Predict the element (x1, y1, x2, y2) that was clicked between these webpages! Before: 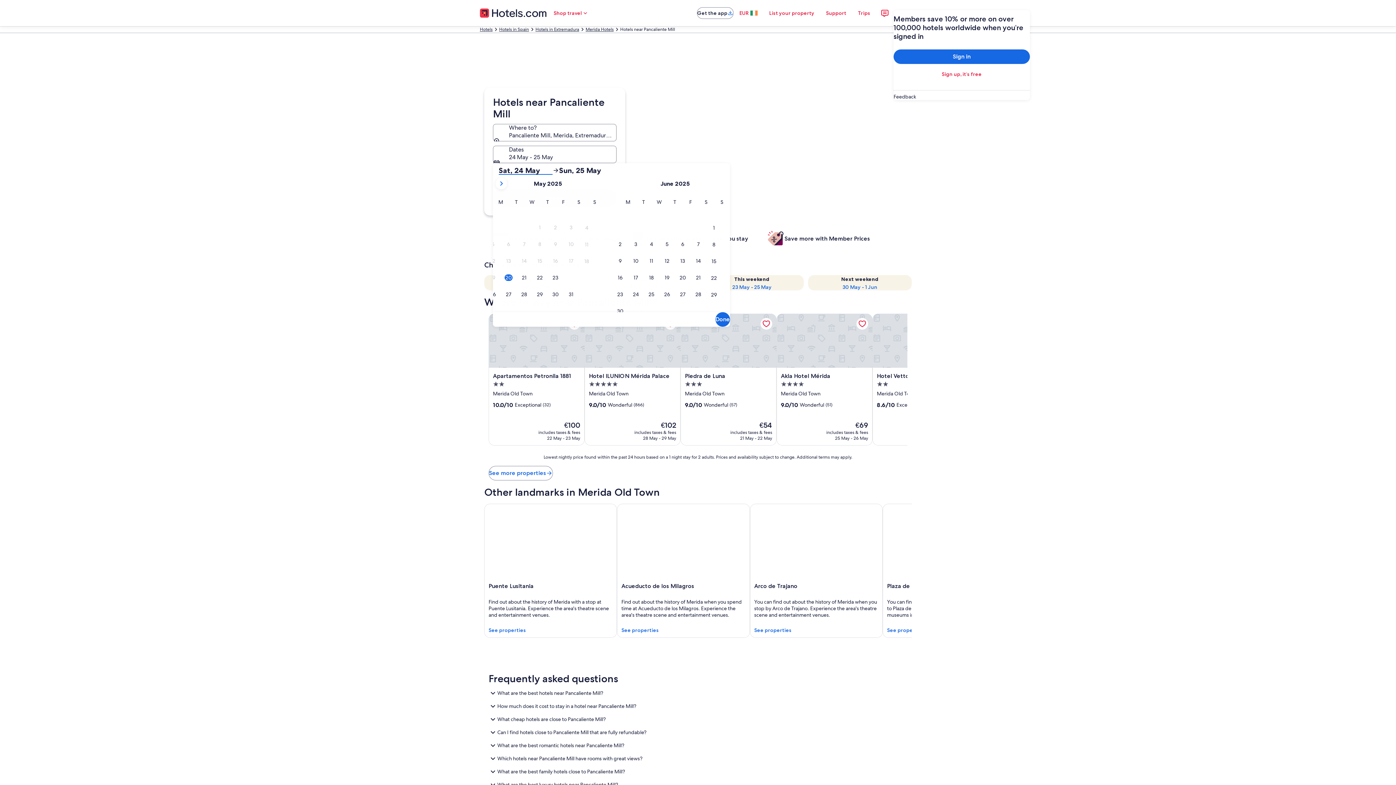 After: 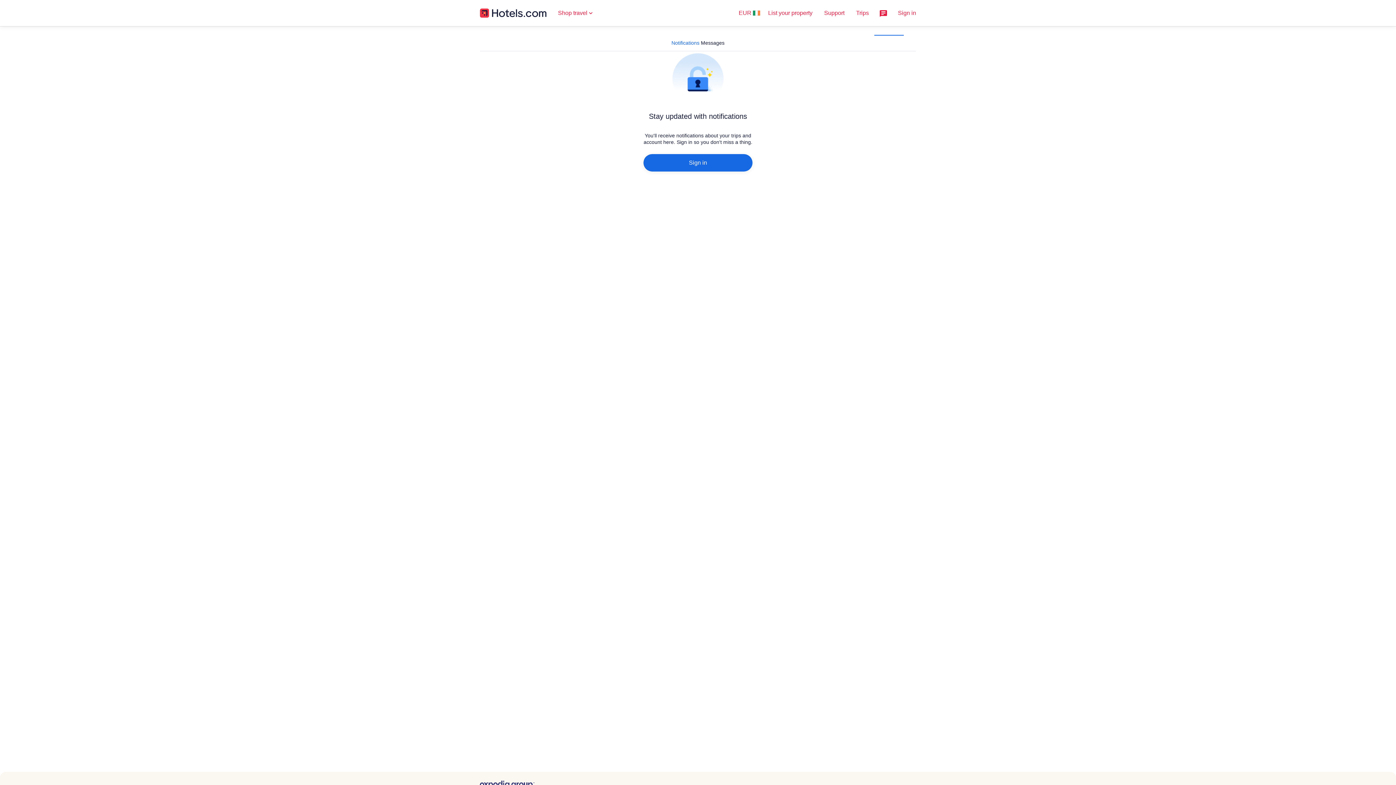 Action: bbox: (876, 4, 893, 21)